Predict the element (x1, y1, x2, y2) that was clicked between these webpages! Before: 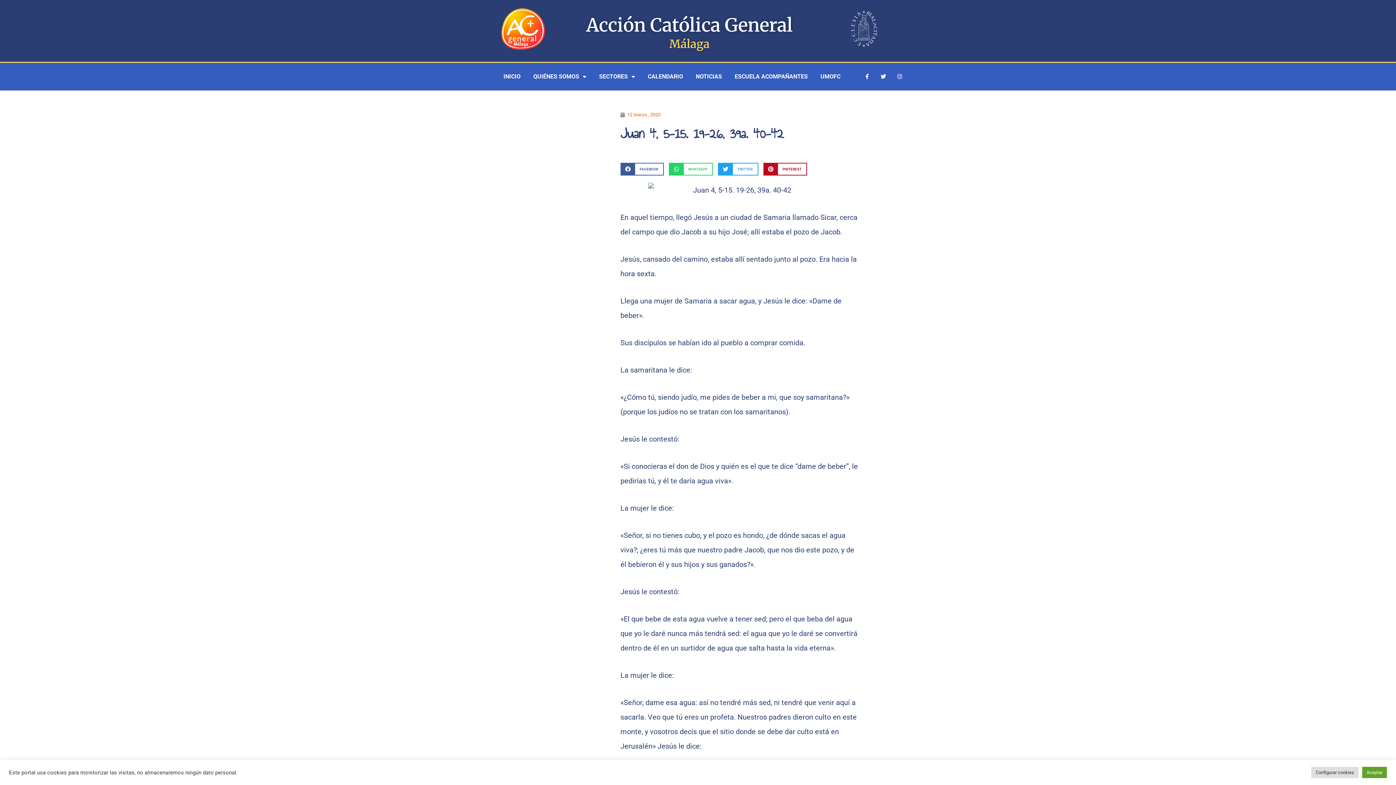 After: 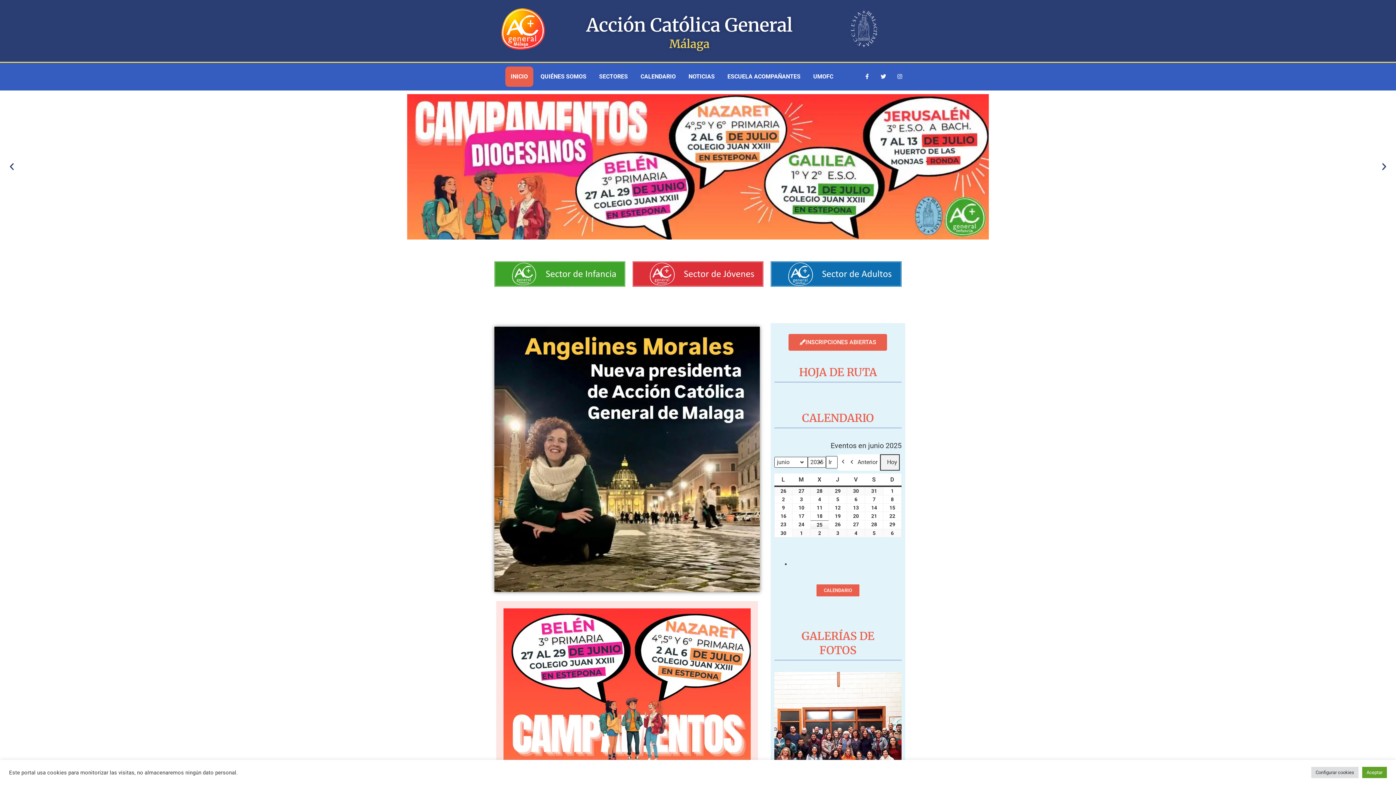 Action: bbox: (501, 8, 545, 49)